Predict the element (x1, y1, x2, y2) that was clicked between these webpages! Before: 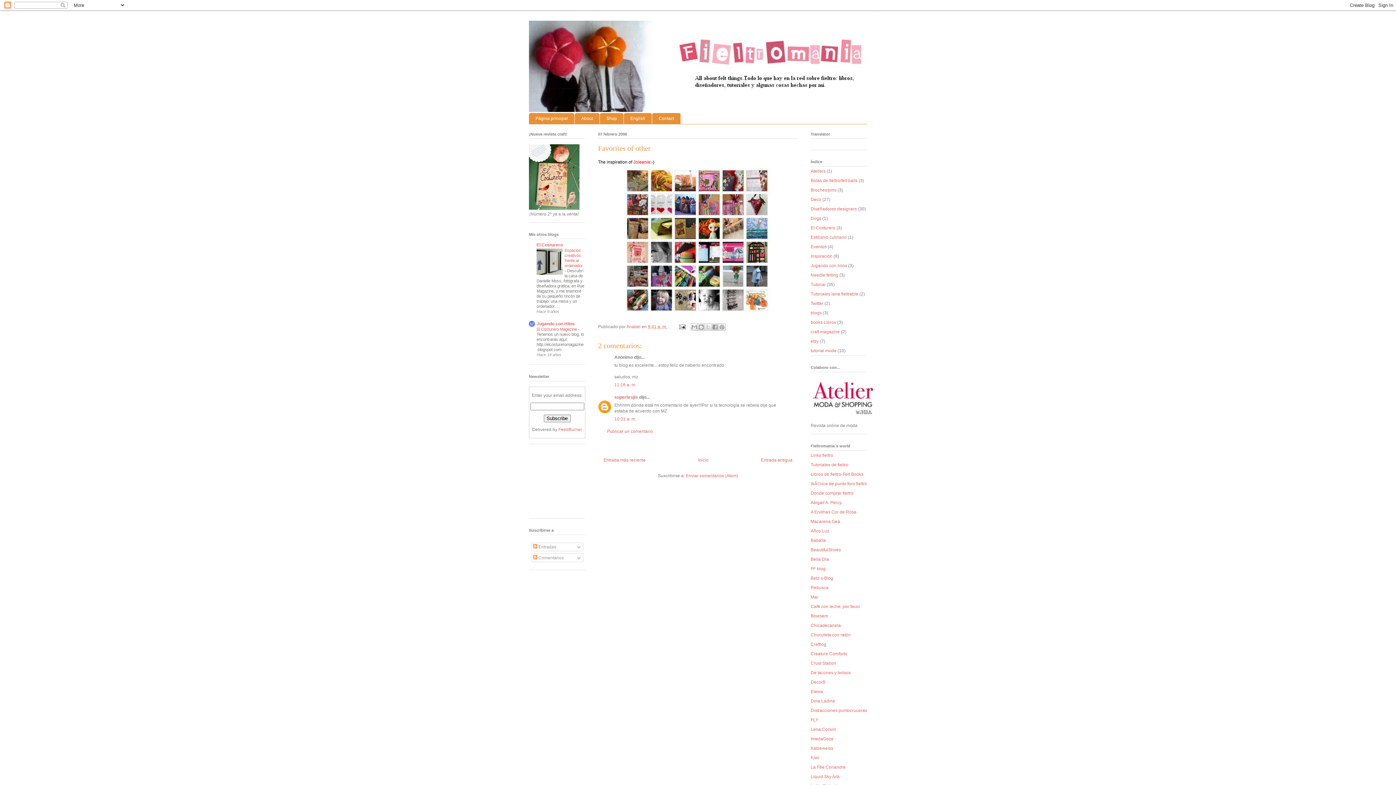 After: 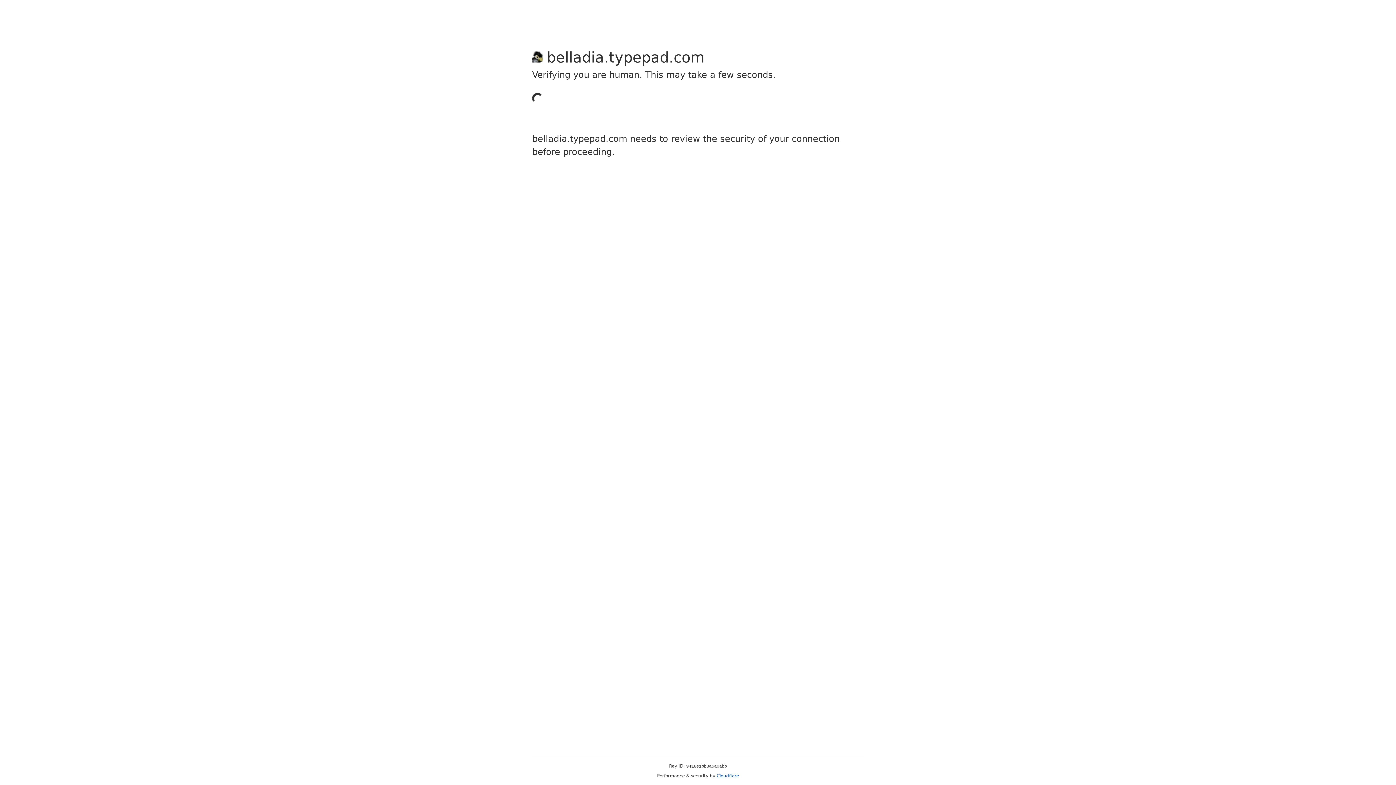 Action: label: Bella Dia bbox: (810, 557, 829, 562)